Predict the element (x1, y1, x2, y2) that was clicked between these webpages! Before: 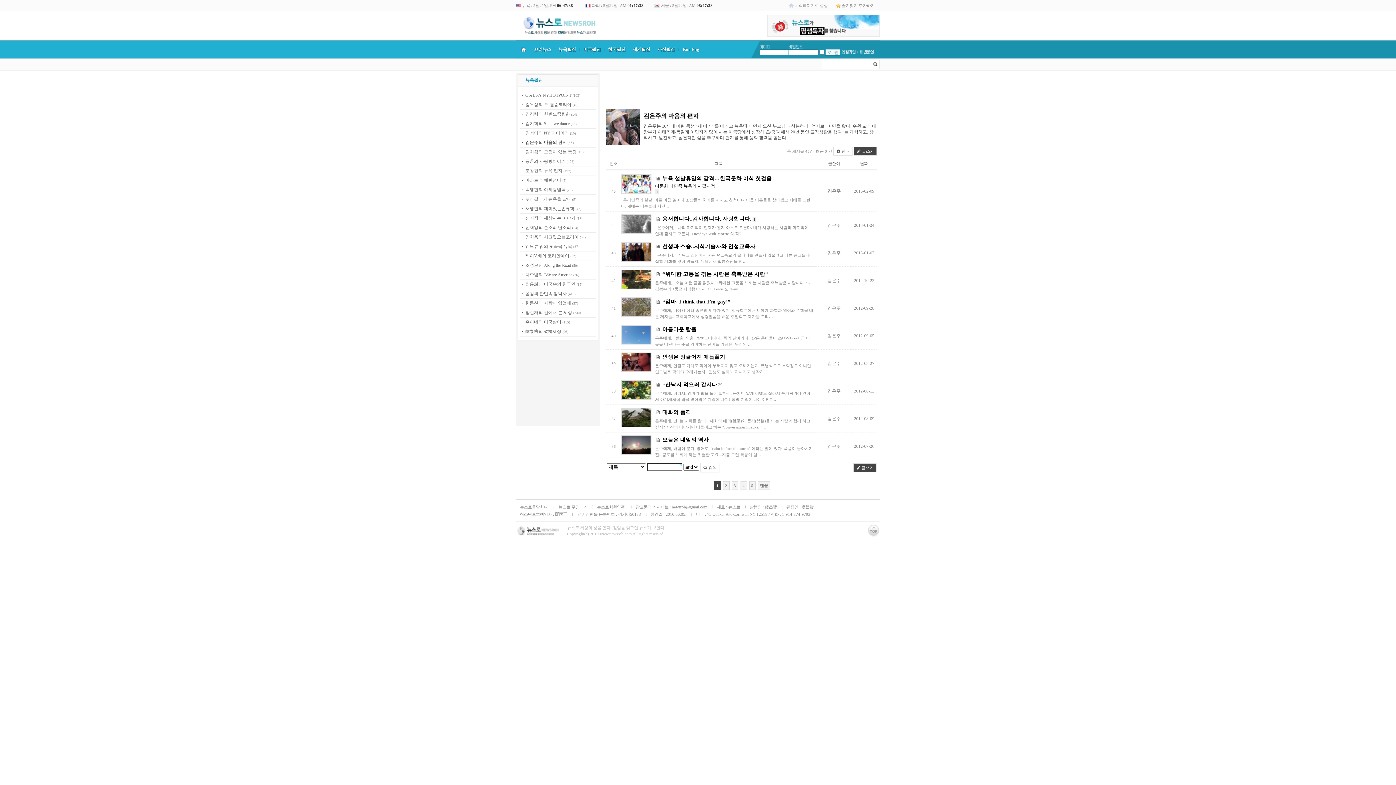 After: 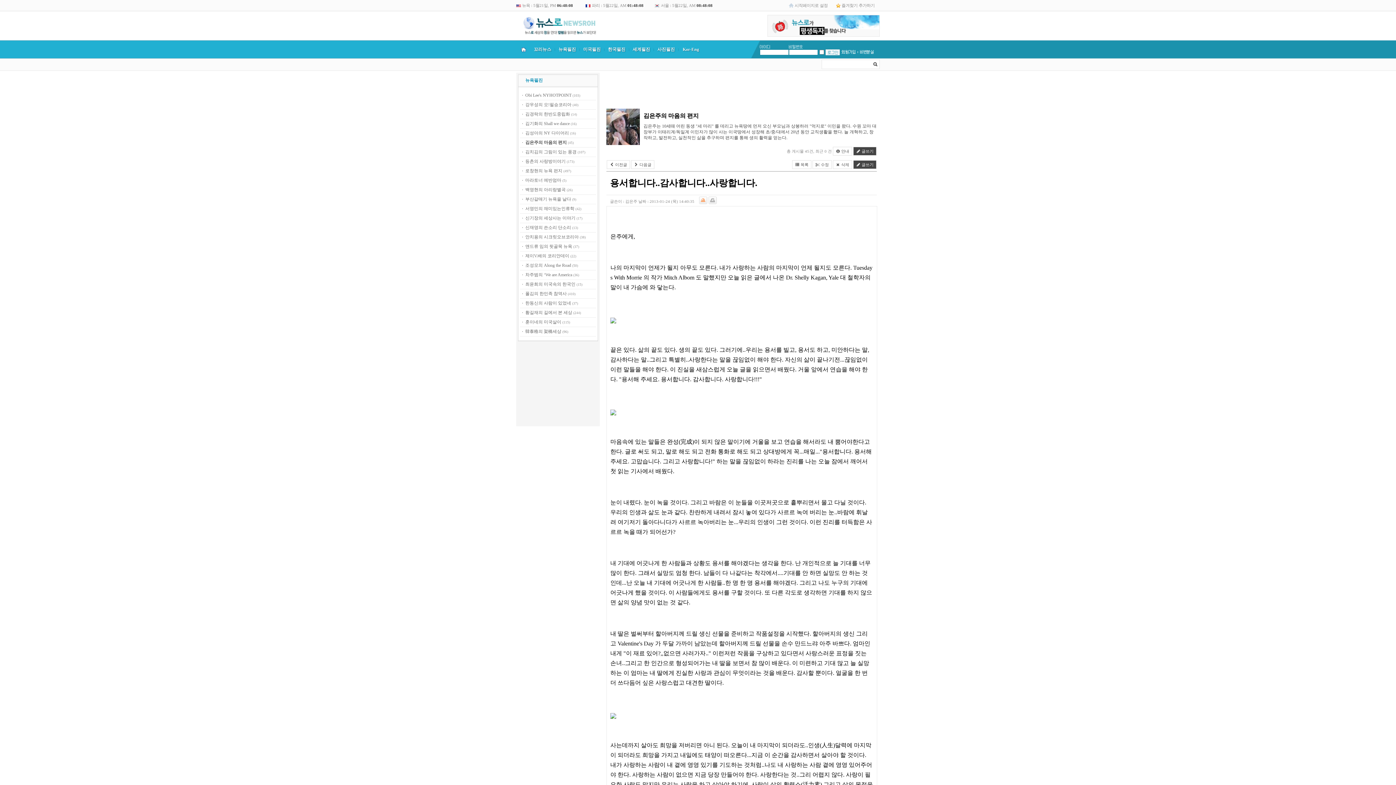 Action: bbox: (662, 216, 751, 221) label: 용서합니다..감사합니다..사랑합니다.